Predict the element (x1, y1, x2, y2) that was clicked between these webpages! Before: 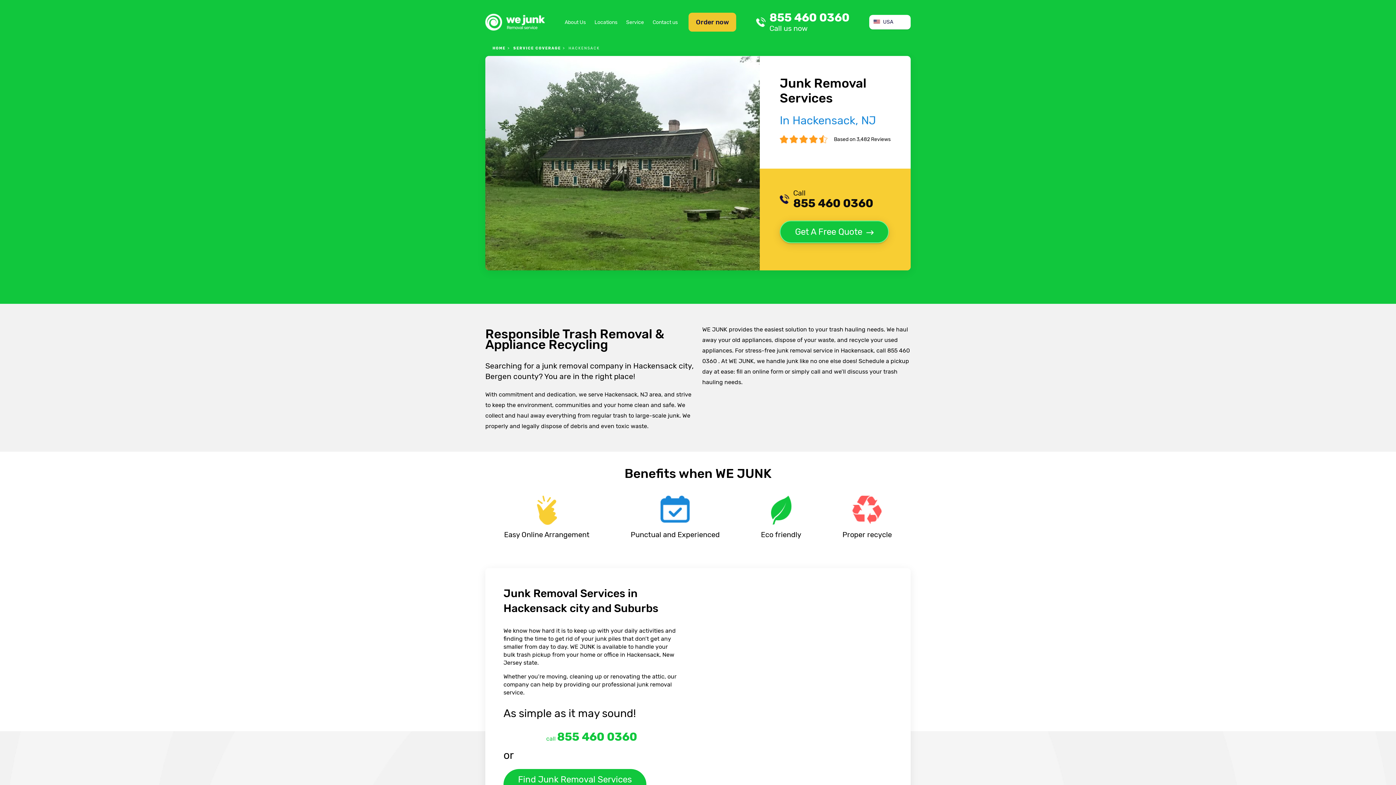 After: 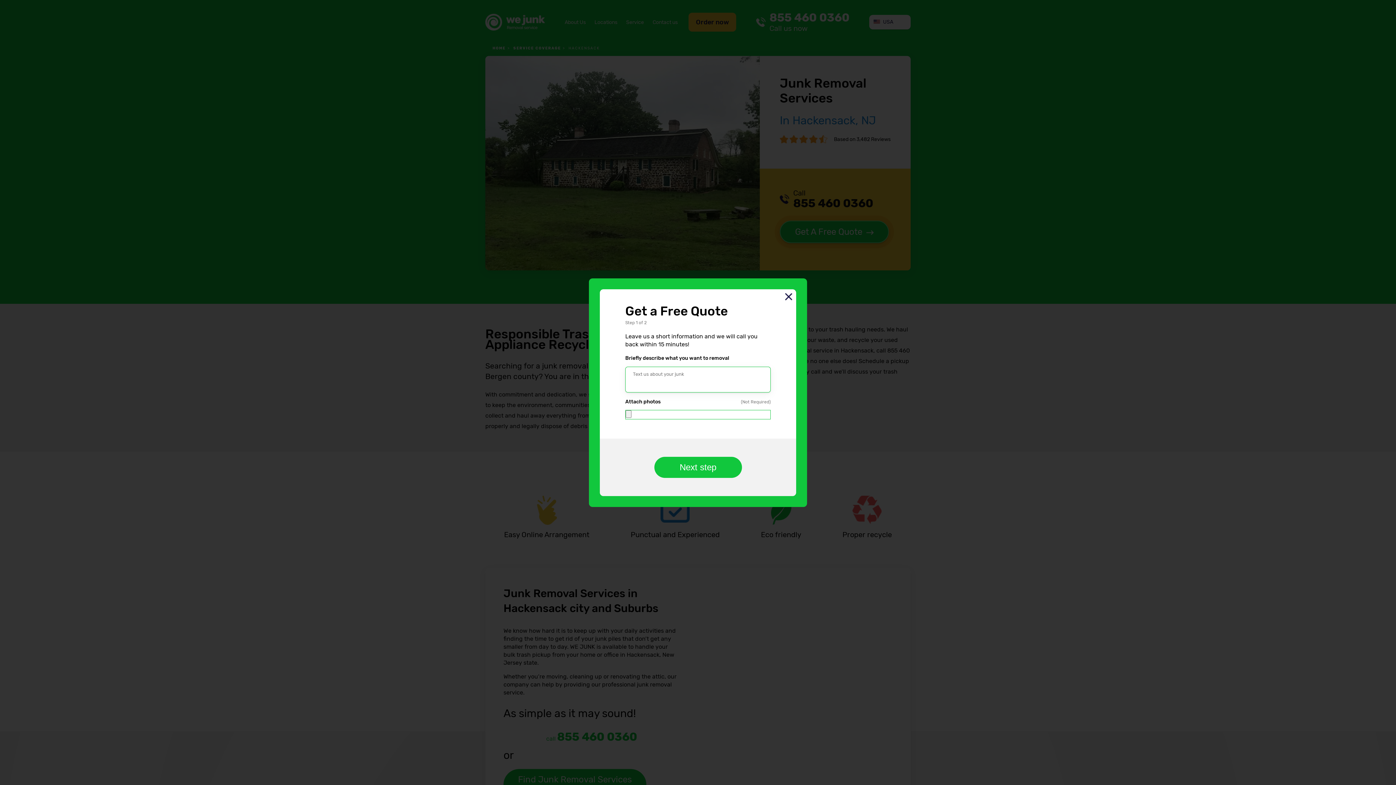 Action: label: Get A Free Quote bbox: (780, 220, 889, 243)